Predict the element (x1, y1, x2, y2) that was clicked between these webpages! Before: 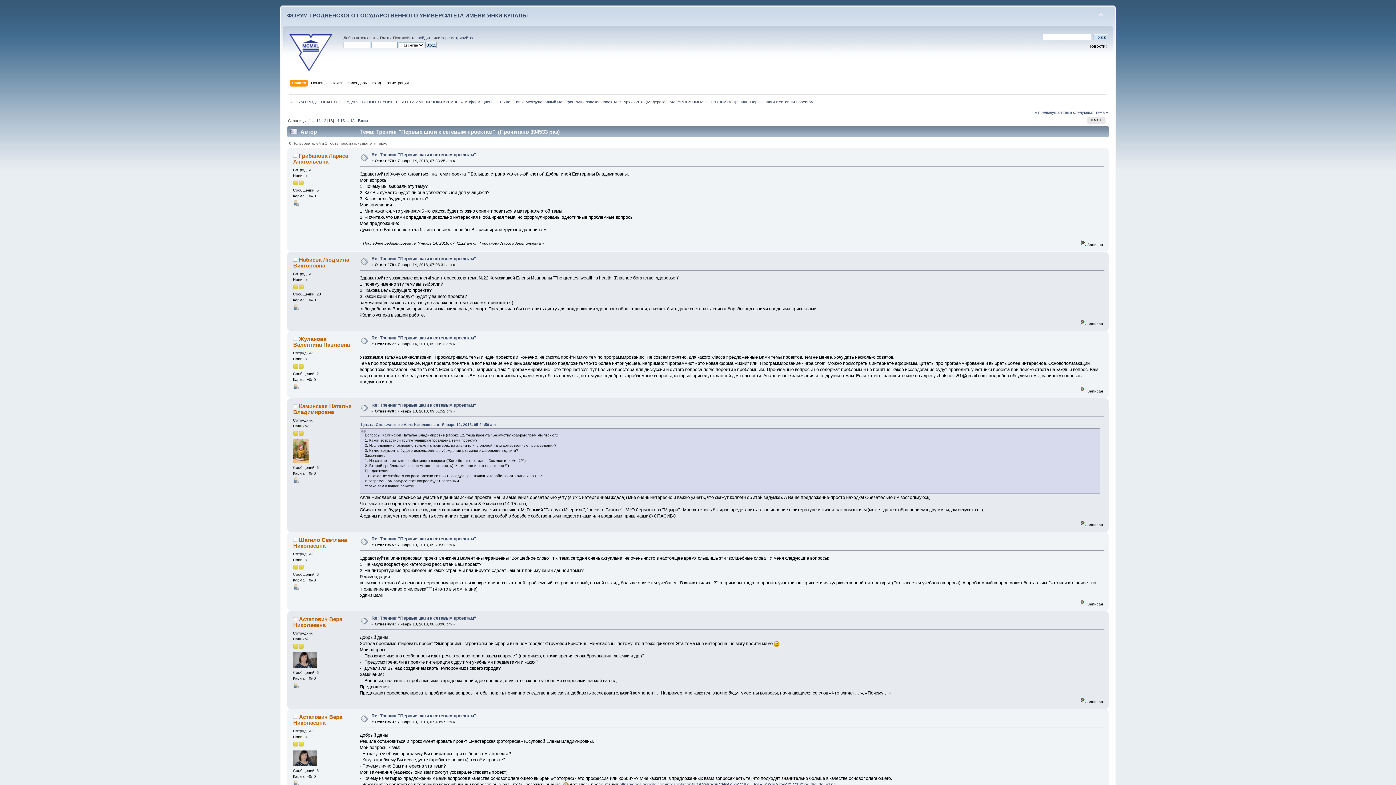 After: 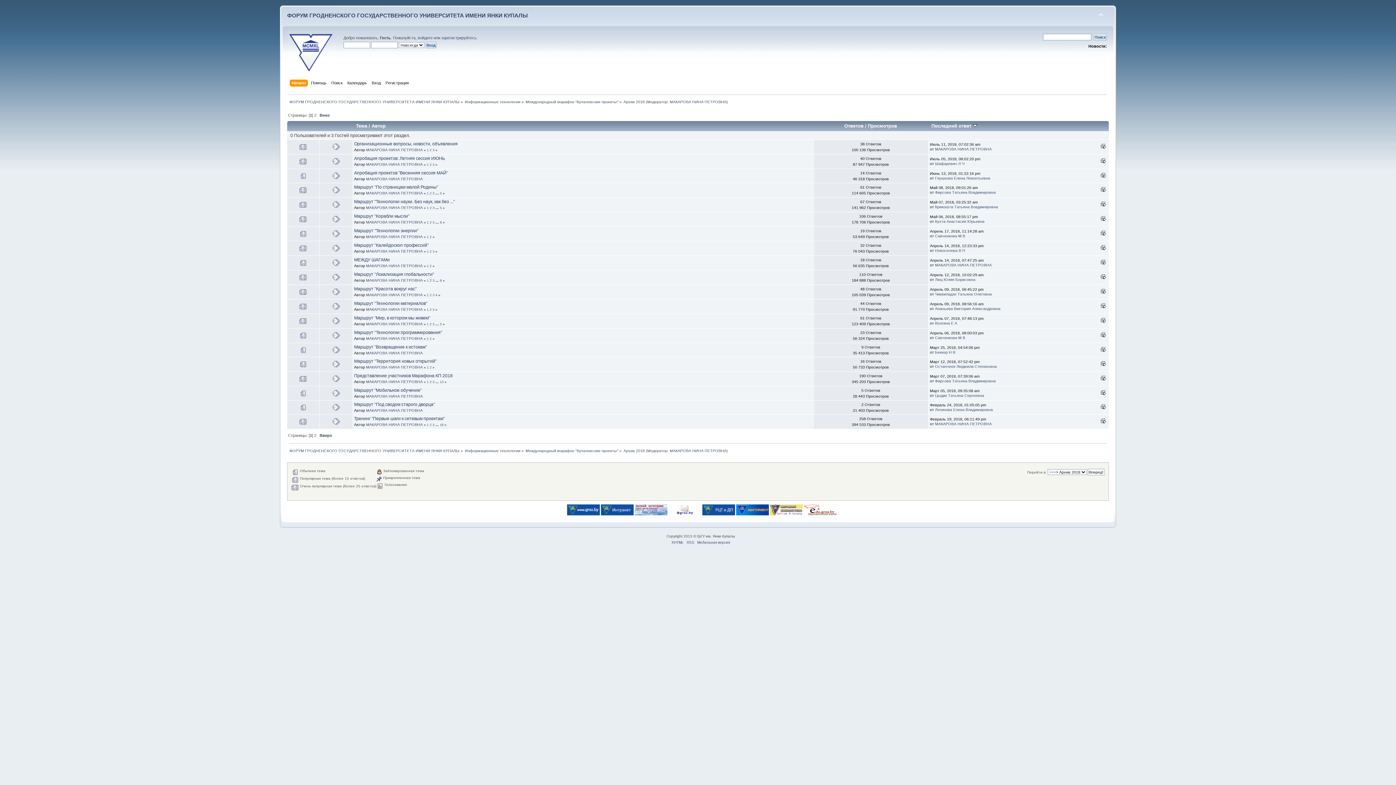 Action: label: Архив 2018 bbox: (623, 99, 644, 103)